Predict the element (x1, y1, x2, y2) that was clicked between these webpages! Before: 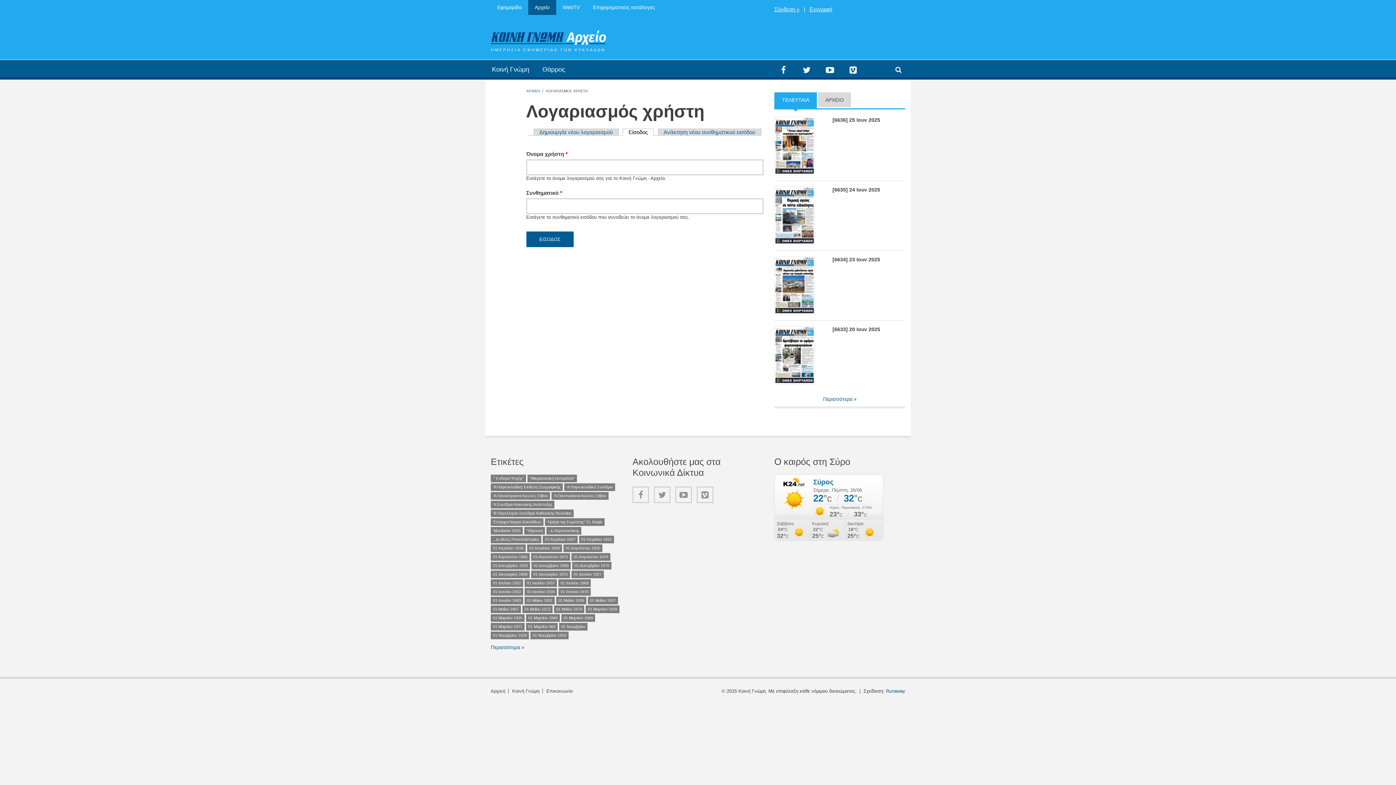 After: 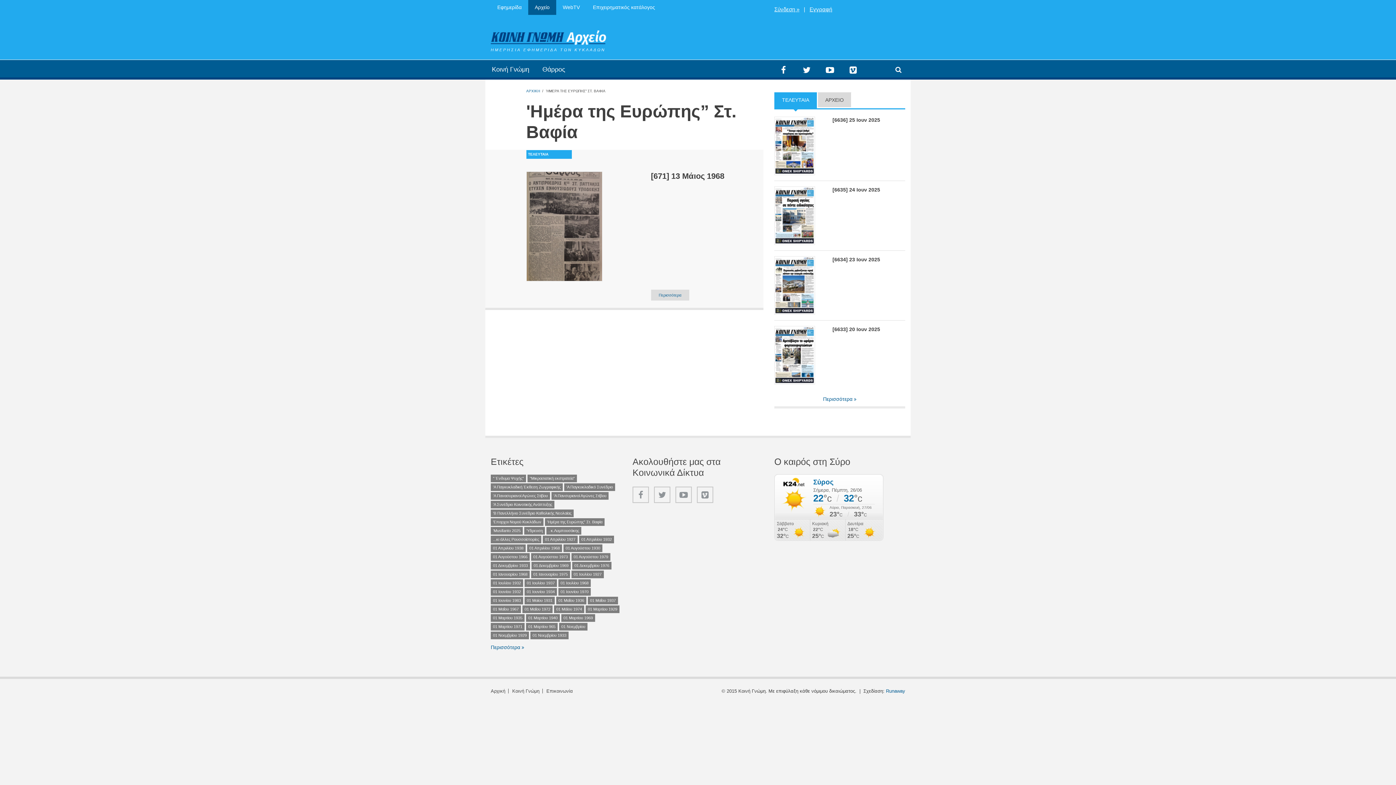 Action: label: 'Ημέρα της Ευρώπης” Στ. Βαφία bbox: (545, 518, 604, 526)